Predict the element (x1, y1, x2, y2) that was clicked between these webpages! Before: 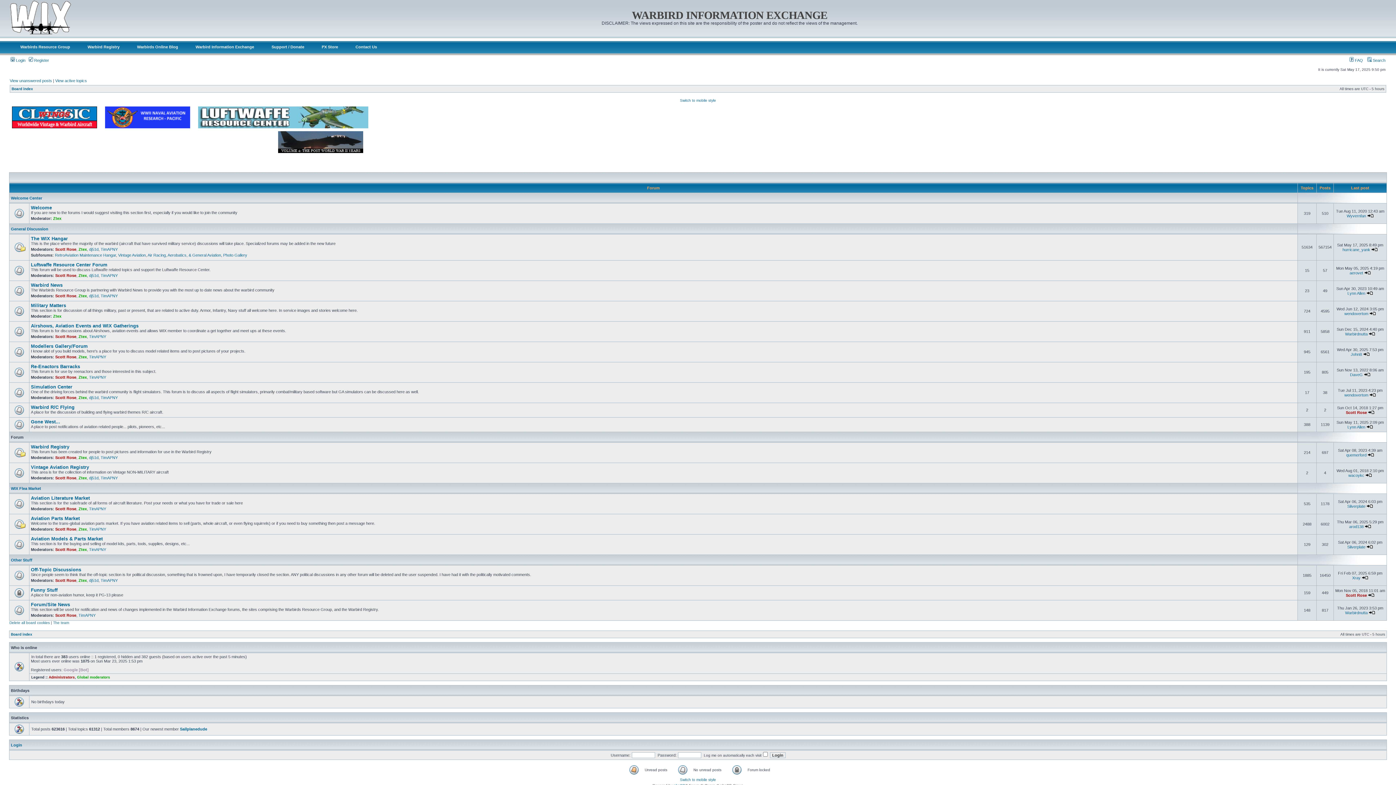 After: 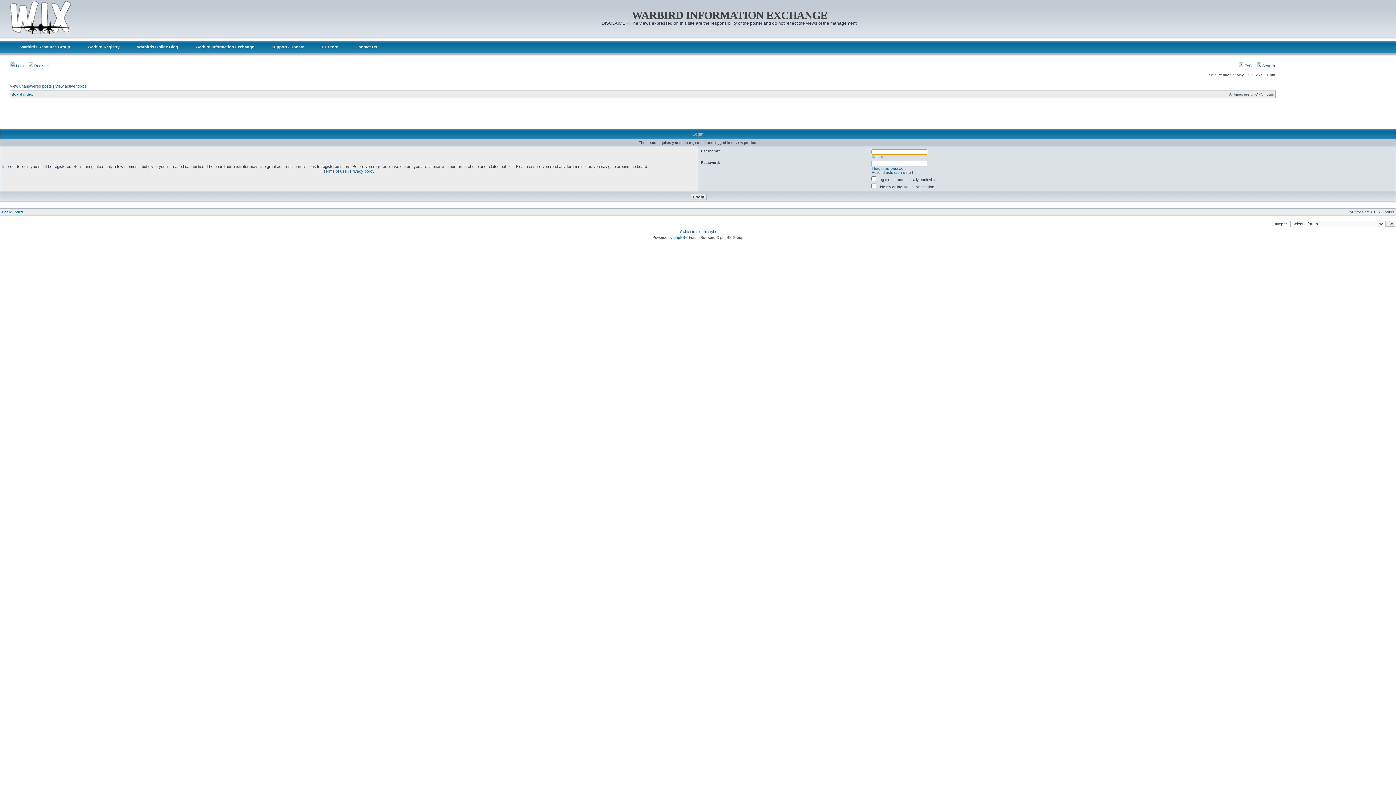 Action: label: Scott Rose bbox: (55, 578, 76, 582)